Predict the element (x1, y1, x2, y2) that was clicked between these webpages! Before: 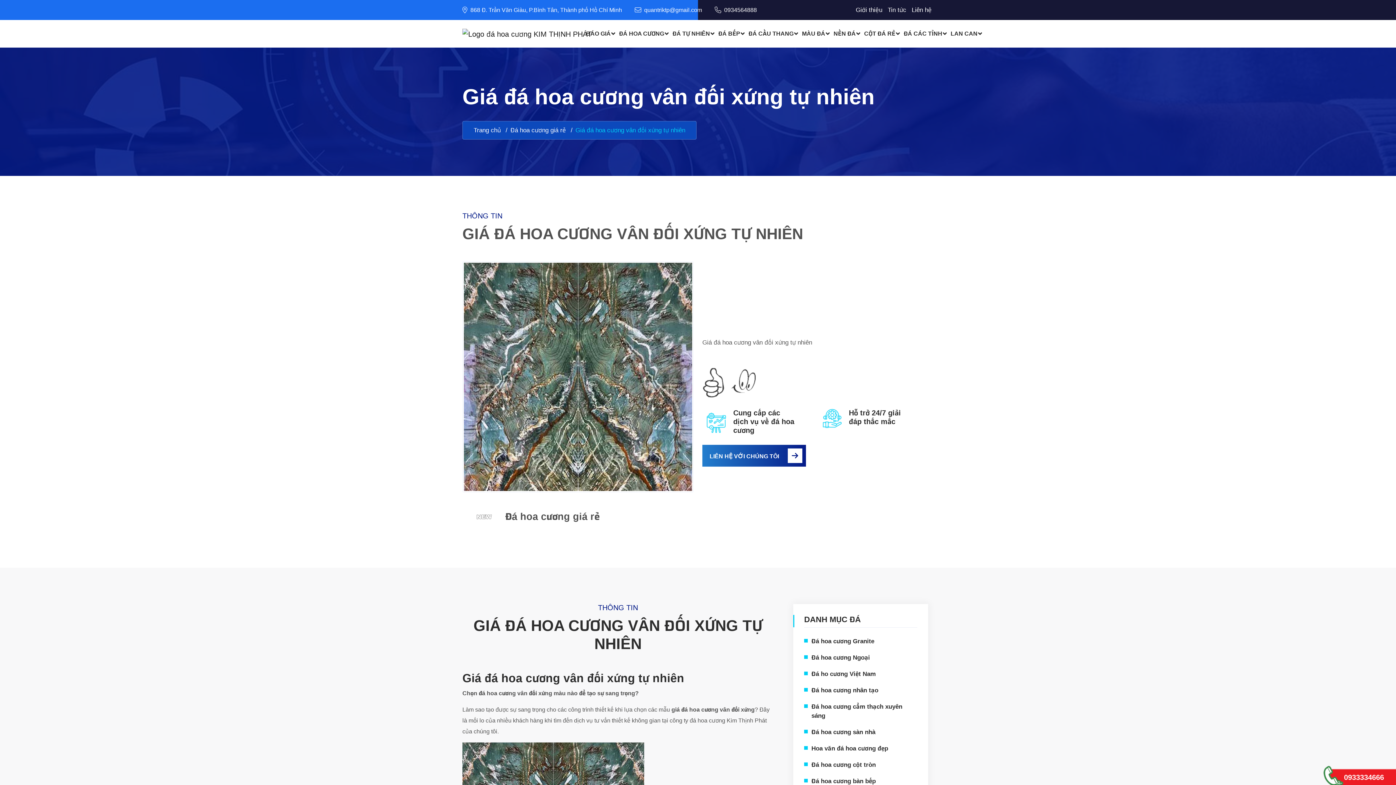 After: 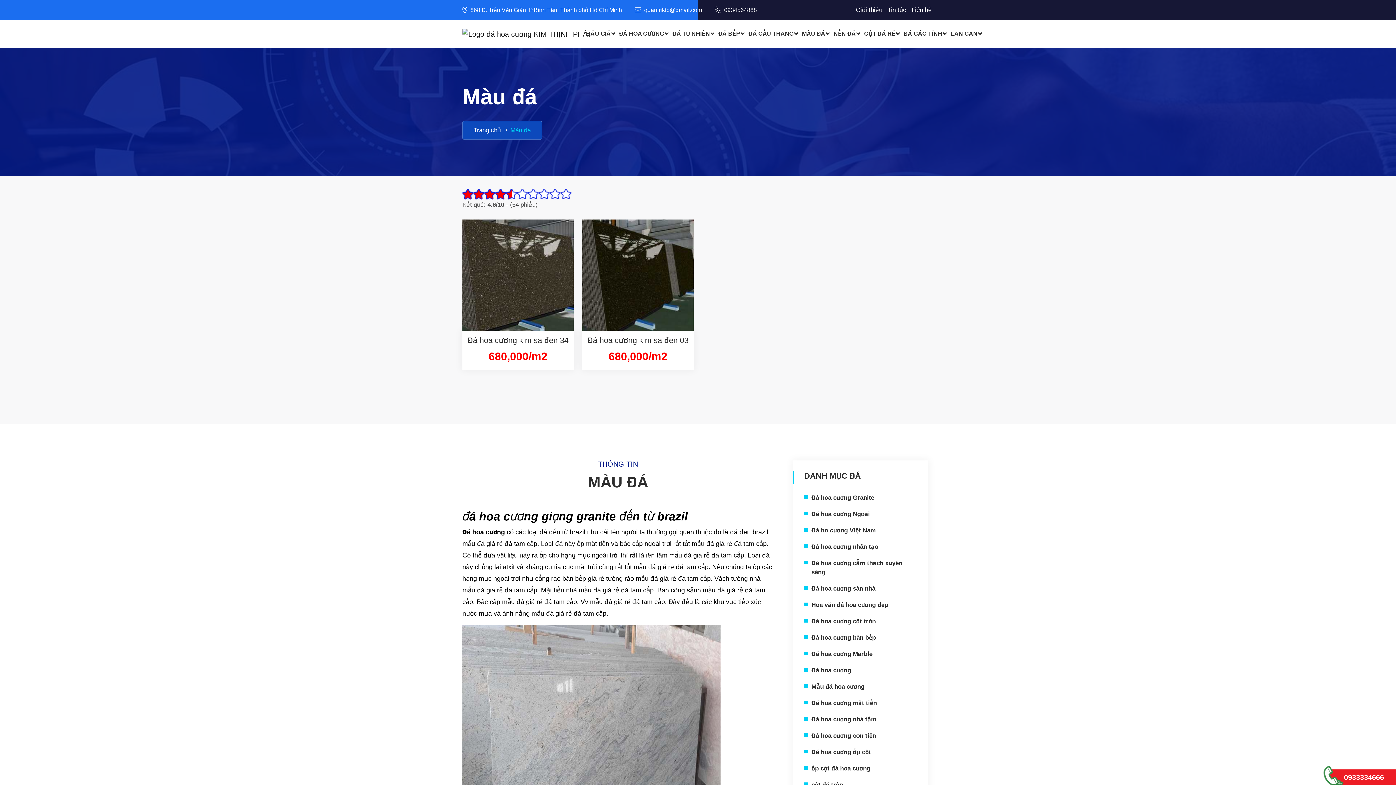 Action: bbox: (802, 30, 830, 36) label: MÀU ĐÁ